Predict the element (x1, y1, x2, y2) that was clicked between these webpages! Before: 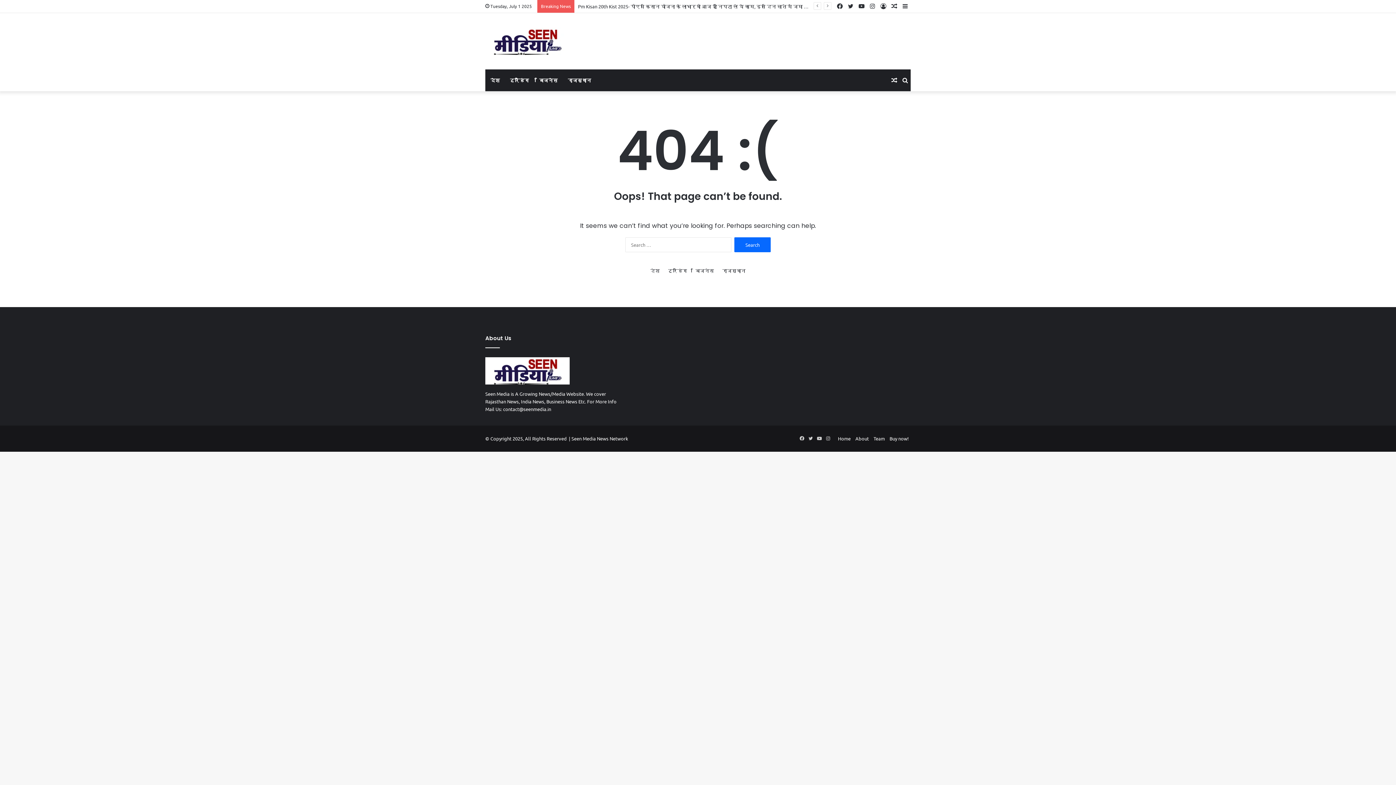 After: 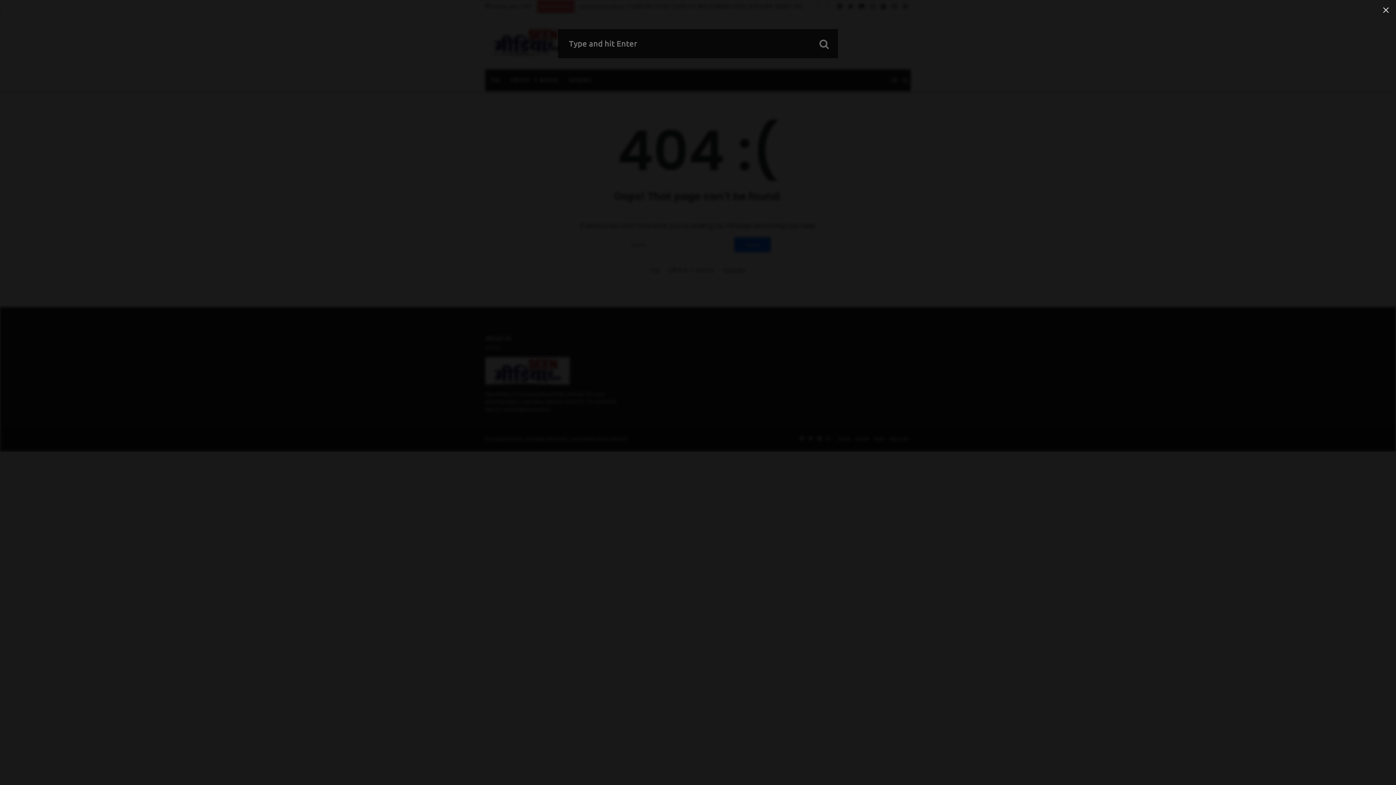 Action: bbox: (900, 69, 910, 91) label: Search for